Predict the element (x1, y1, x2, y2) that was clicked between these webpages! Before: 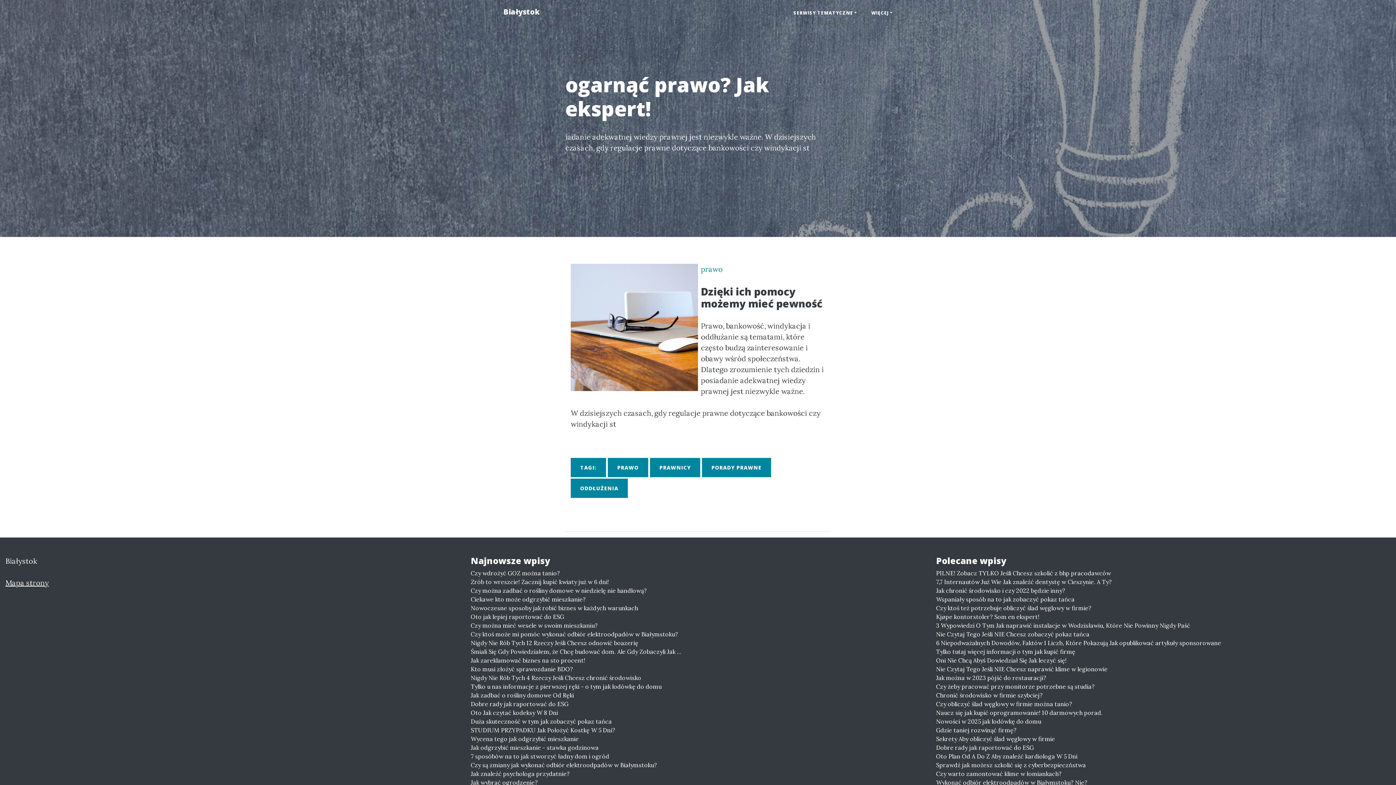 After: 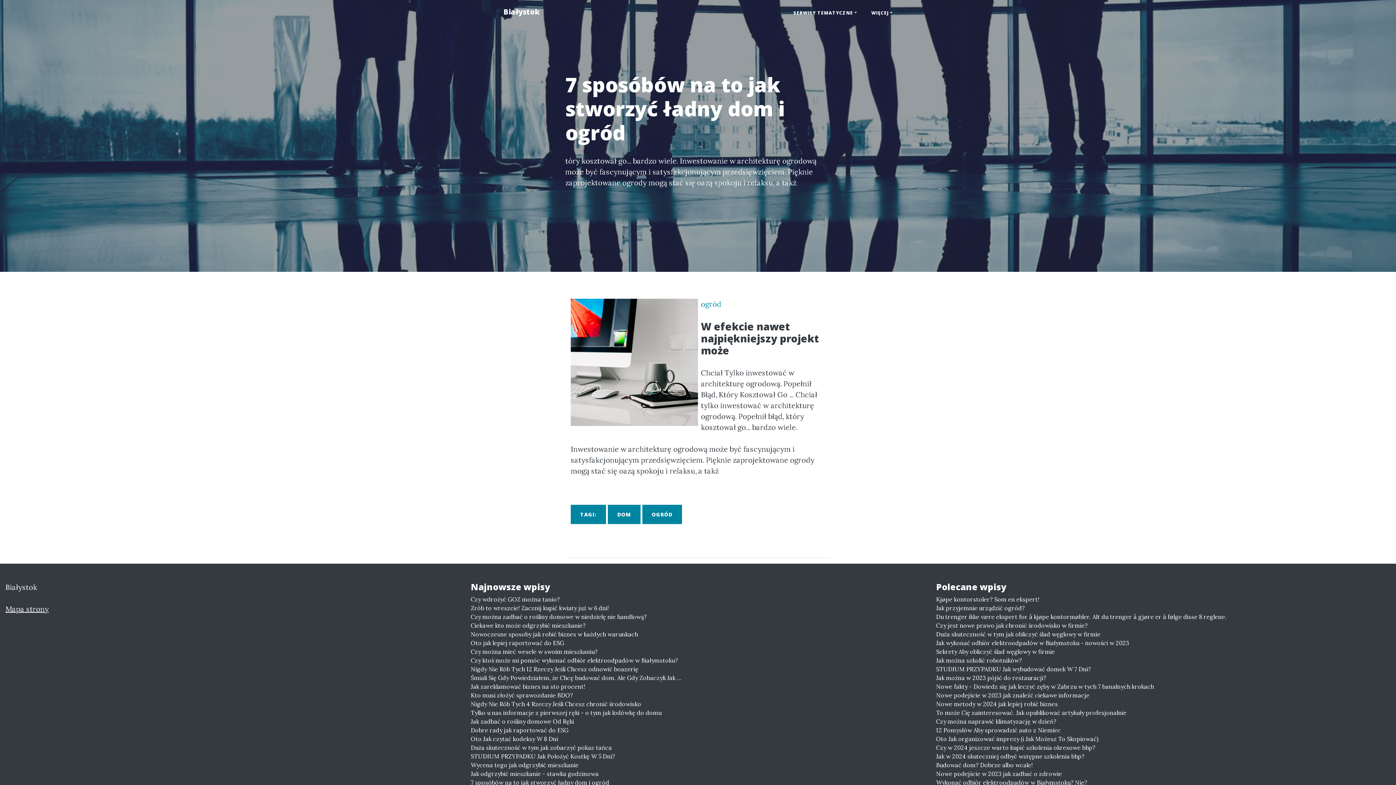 Action: label: 7 sposóbów na to jak stworzyć ładny dom i ogród bbox: (470, 752, 925, 761)